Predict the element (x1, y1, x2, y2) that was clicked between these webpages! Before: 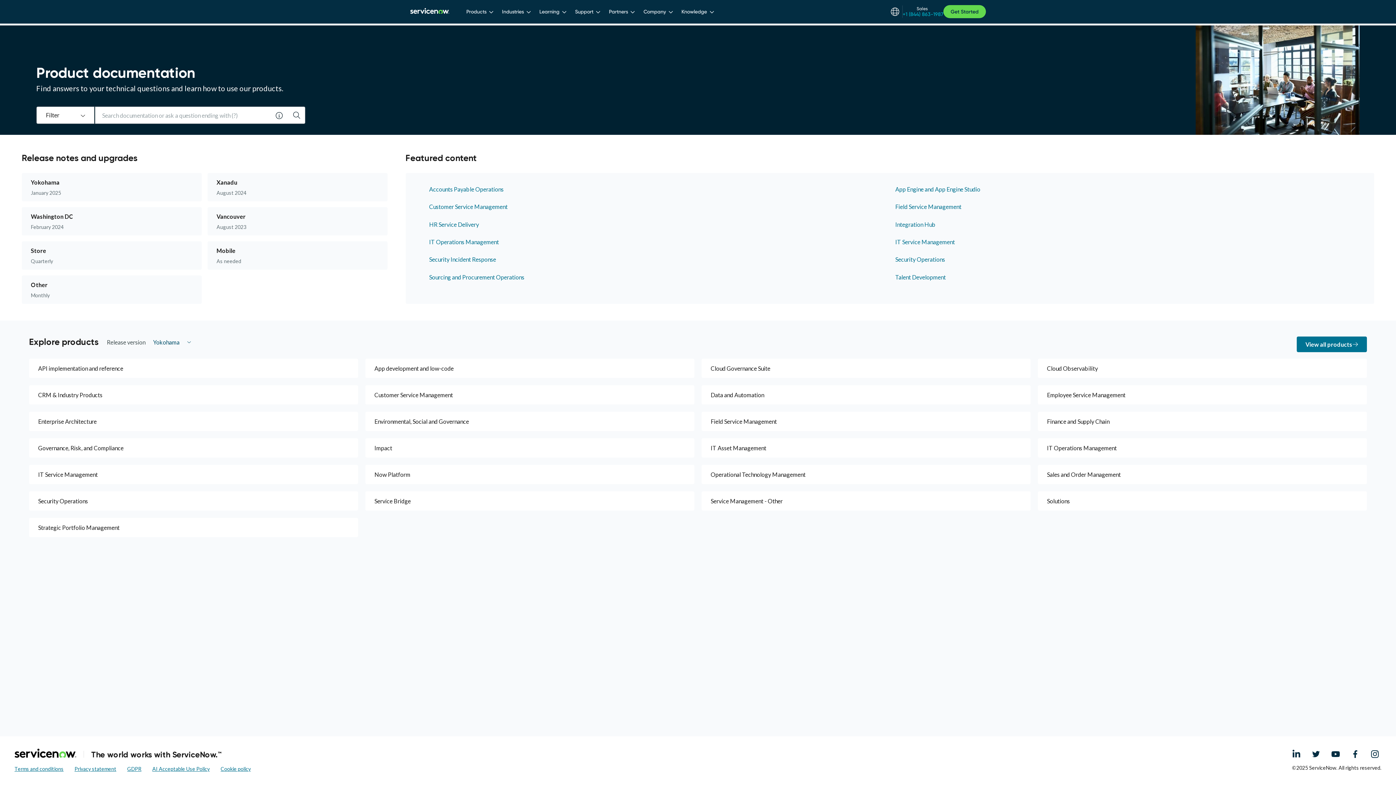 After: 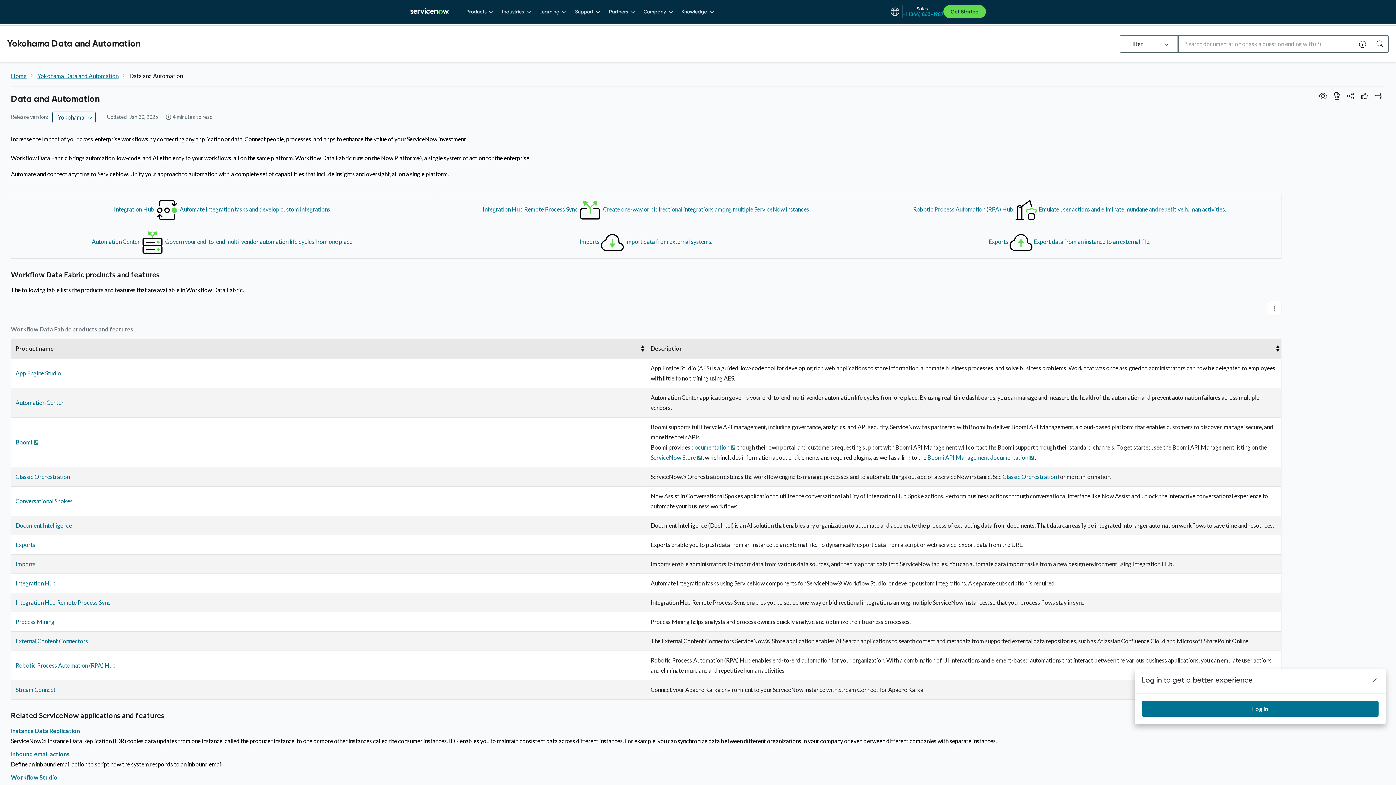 Action: bbox: (701, 385, 1030, 404) label: Data and Automation